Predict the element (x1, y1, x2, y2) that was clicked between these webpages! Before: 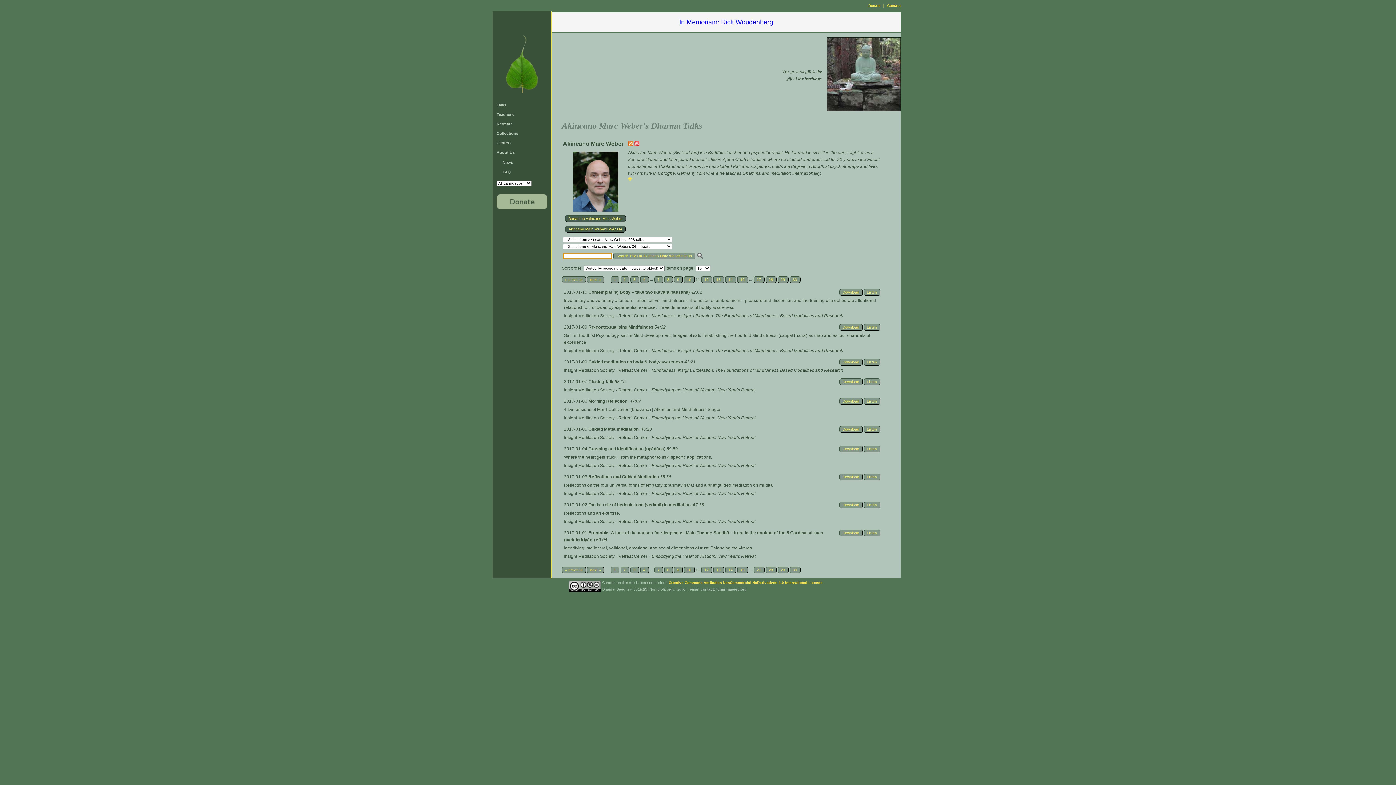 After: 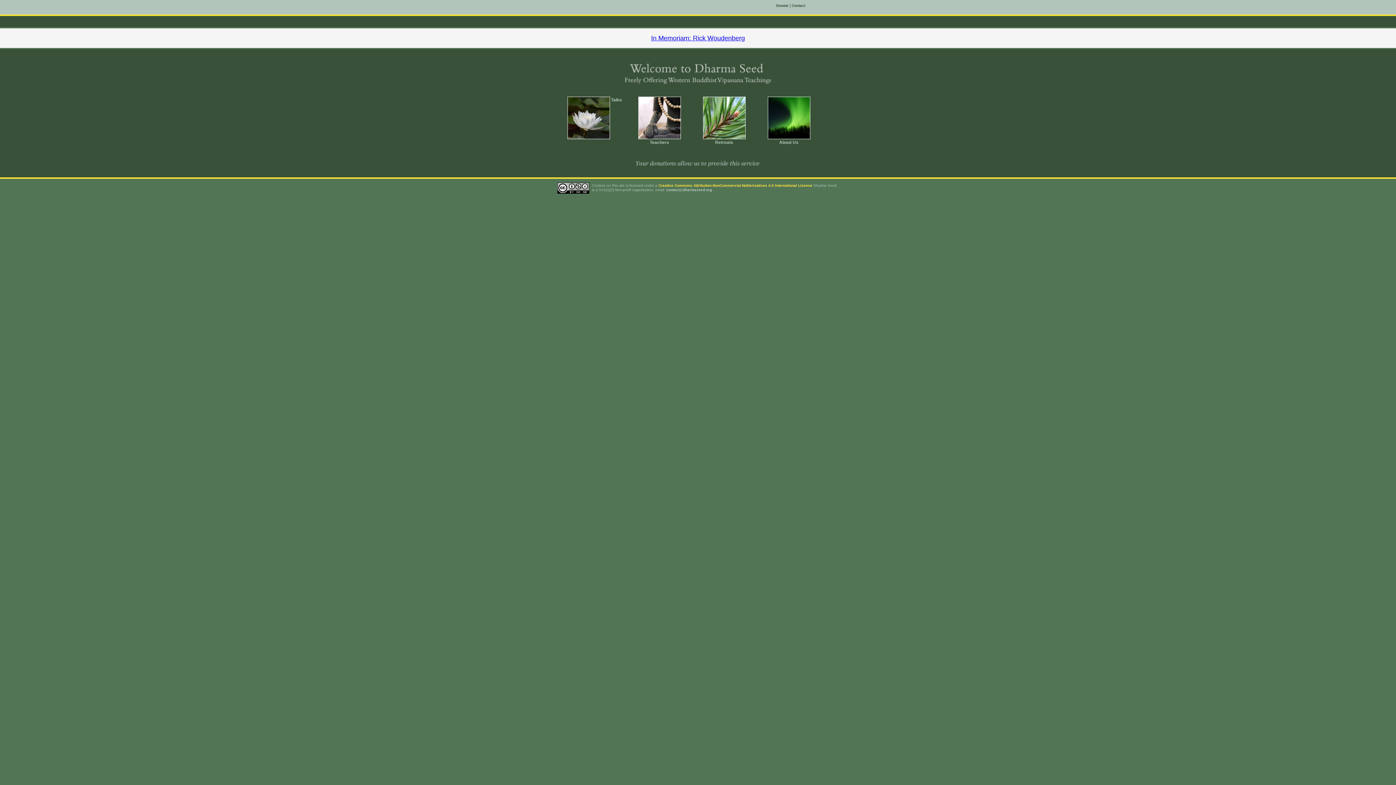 Action: bbox: (503, 92, 540, 97)